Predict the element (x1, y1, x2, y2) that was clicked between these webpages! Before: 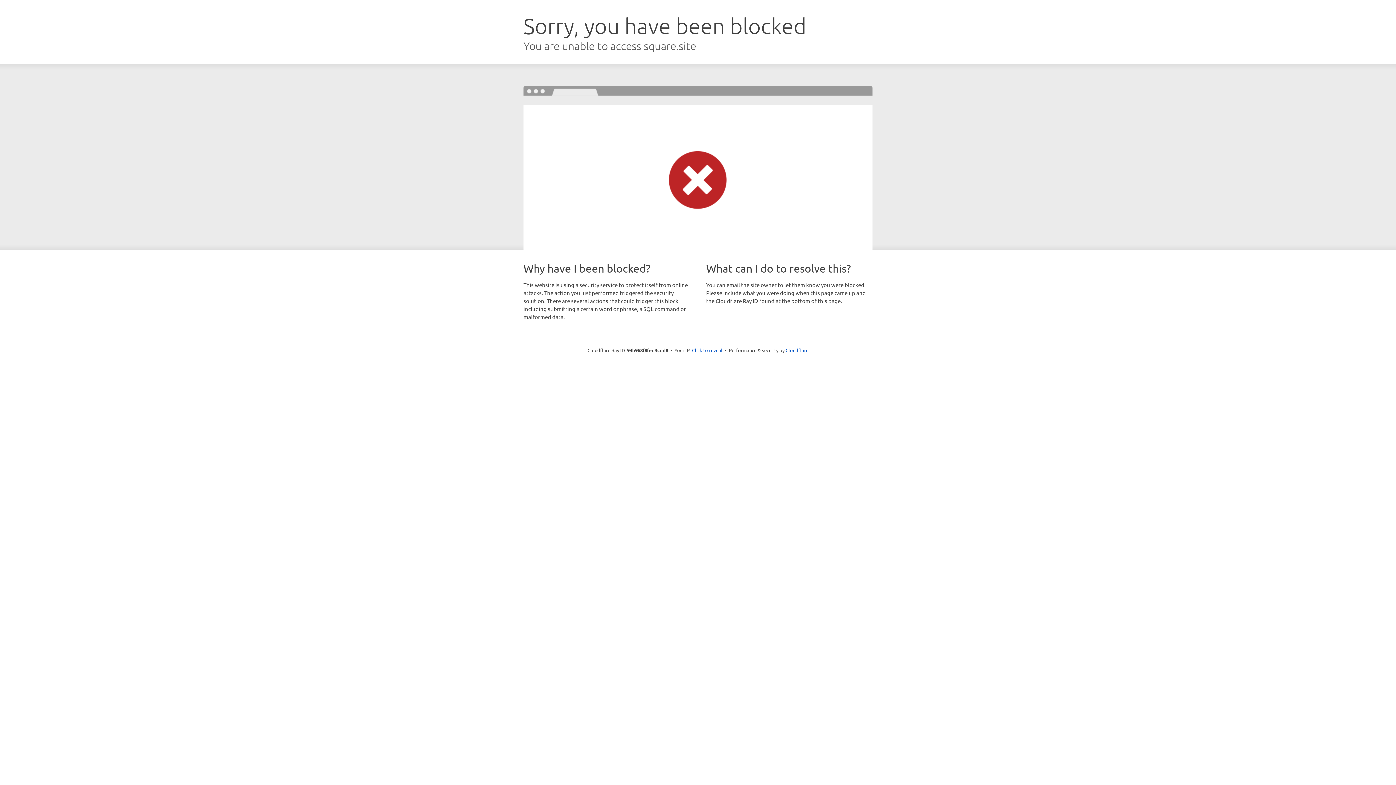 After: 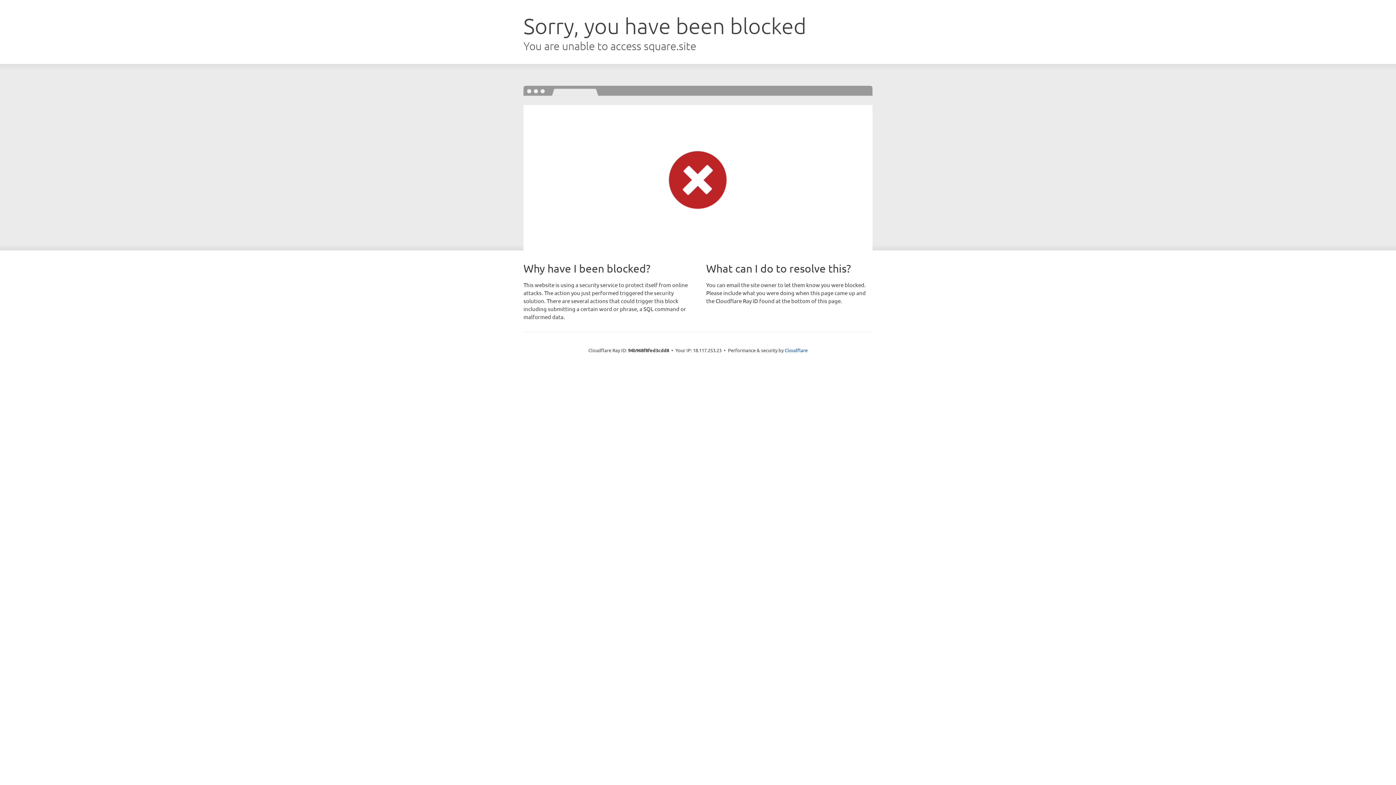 Action: bbox: (692, 346, 722, 353) label: Click to reveal